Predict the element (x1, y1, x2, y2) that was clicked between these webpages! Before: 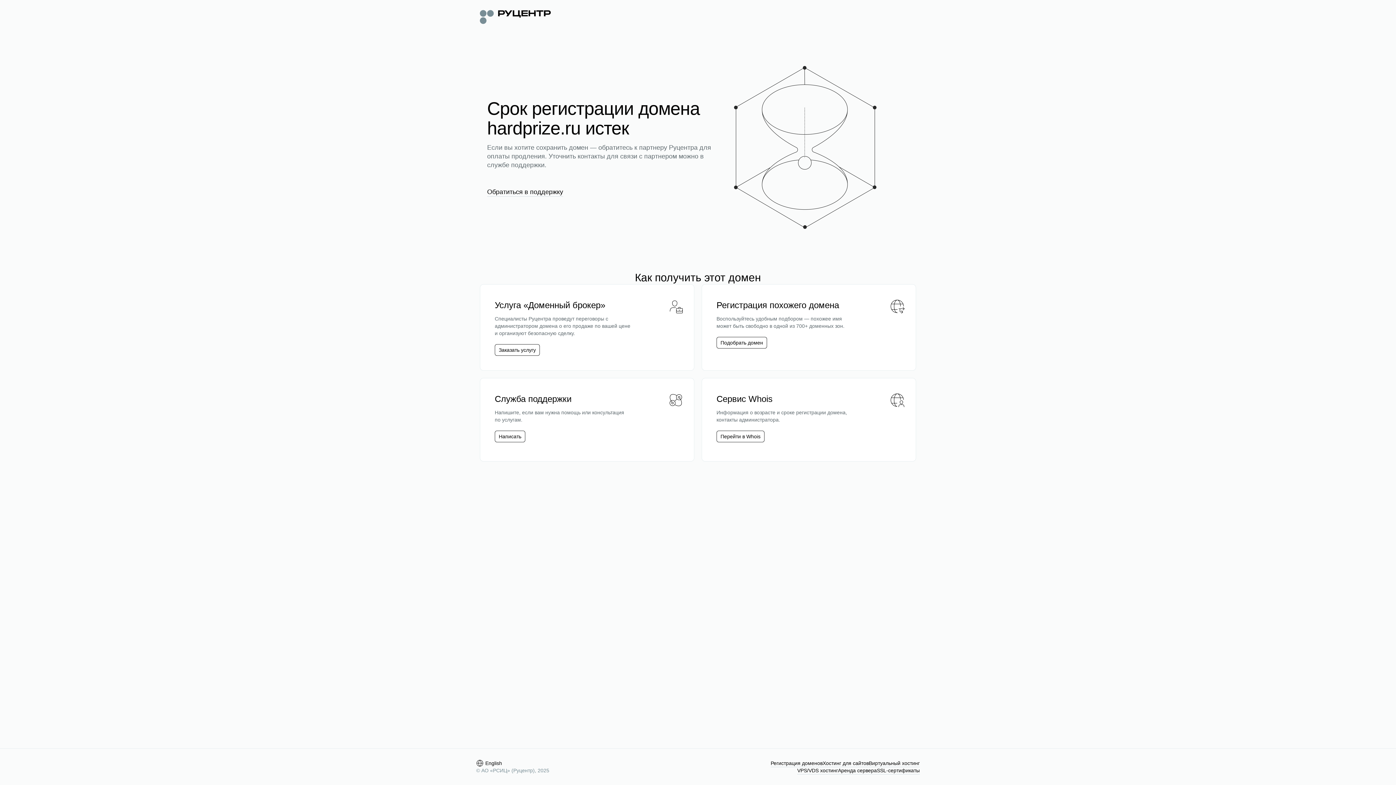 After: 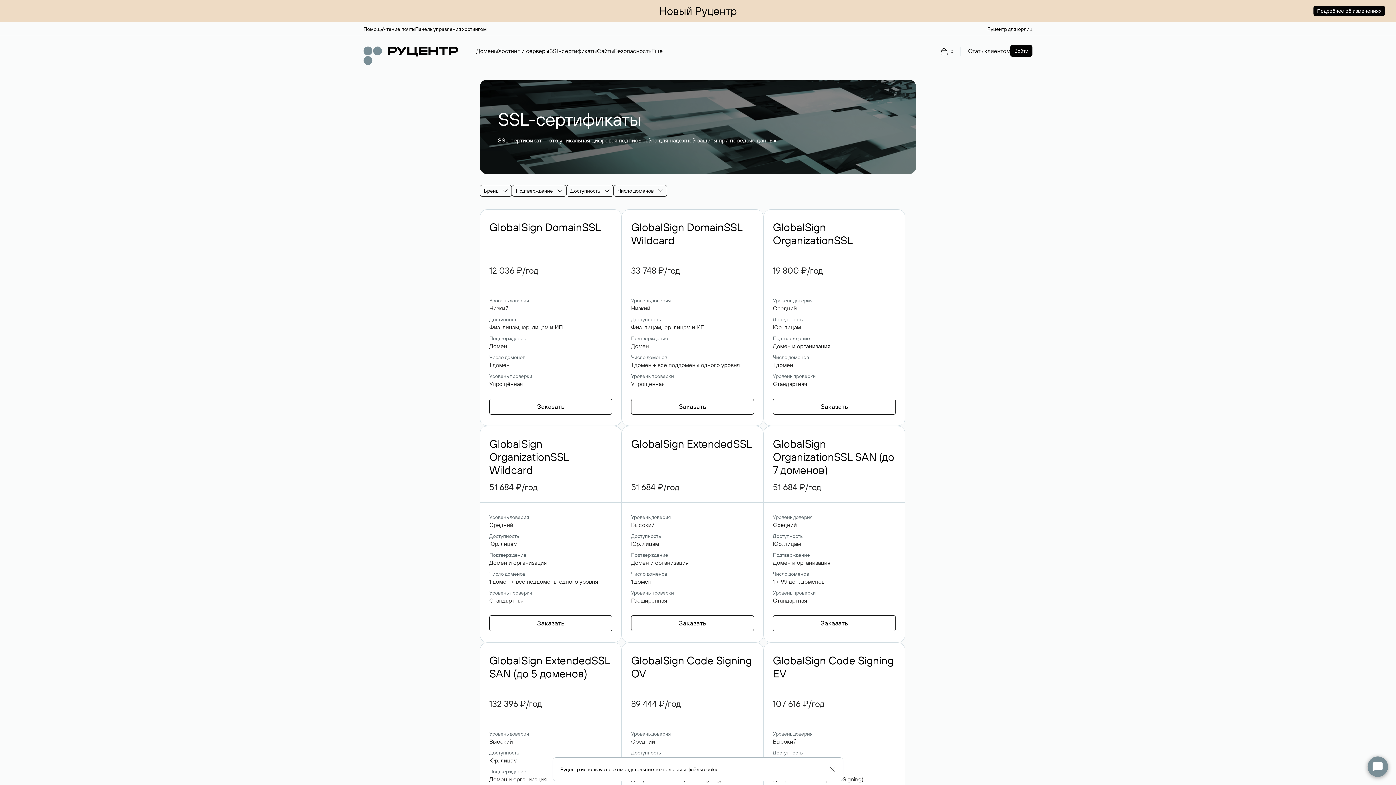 Action: bbox: (877, 767, 920, 774) label: SSL-сертификаты